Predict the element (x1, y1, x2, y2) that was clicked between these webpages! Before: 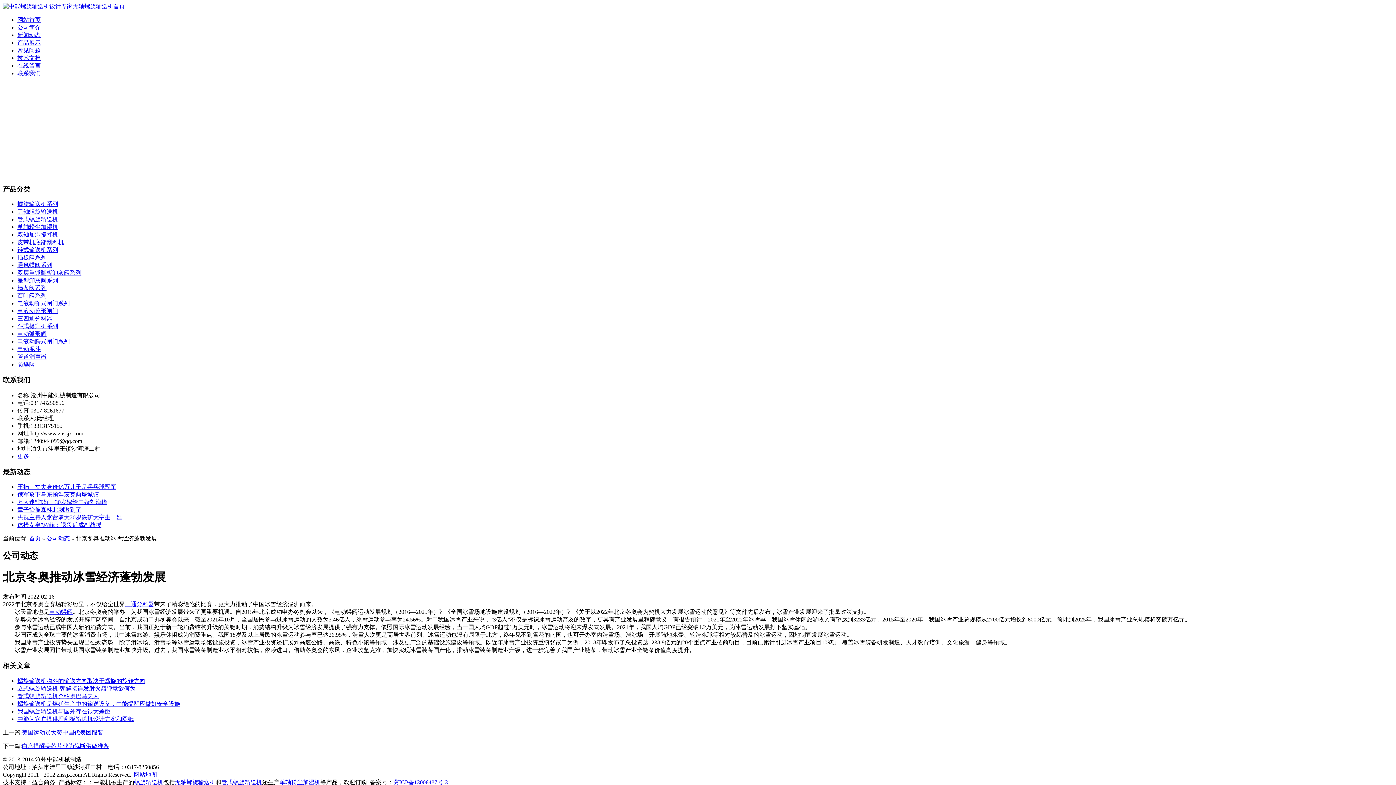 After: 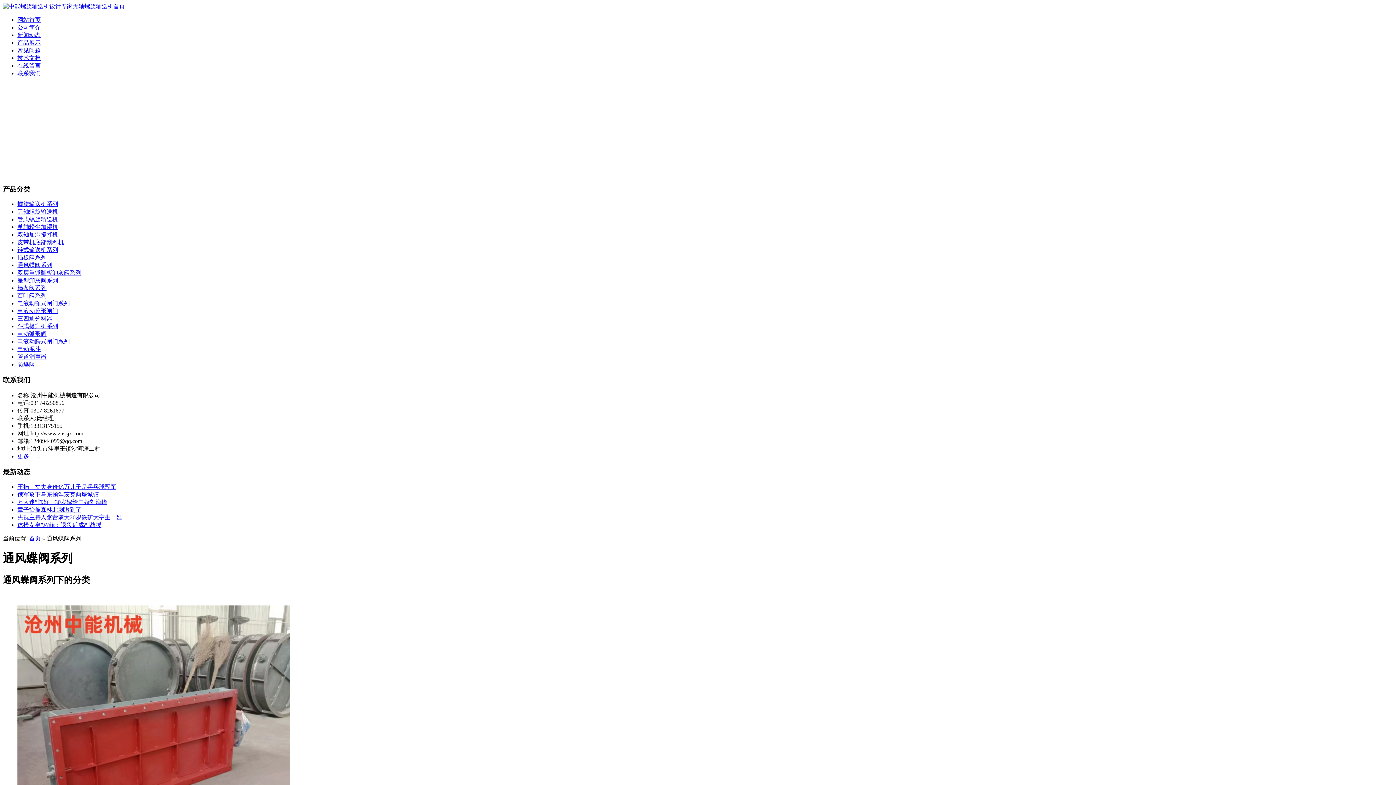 Action: bbox: (49, 609, 72, 615) label: 电动蝶阀